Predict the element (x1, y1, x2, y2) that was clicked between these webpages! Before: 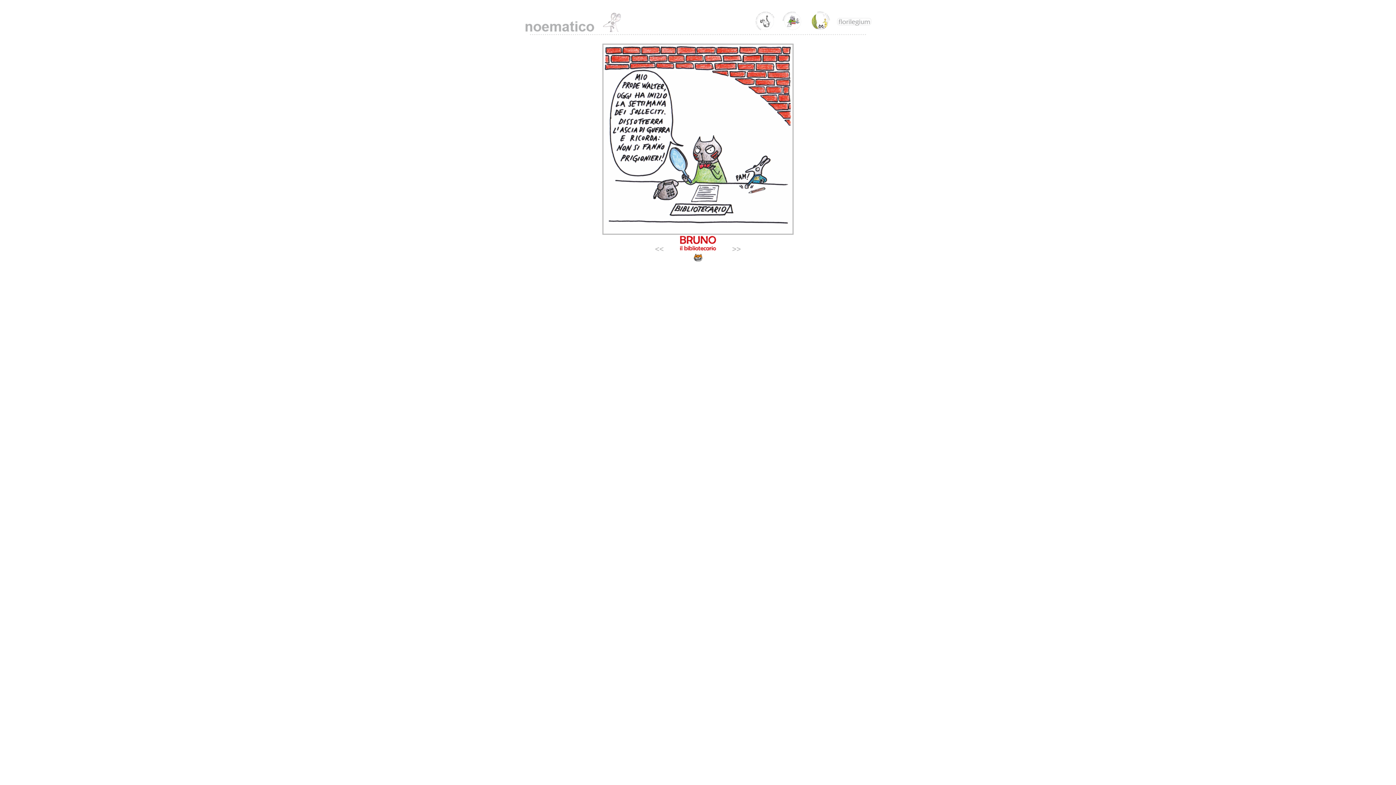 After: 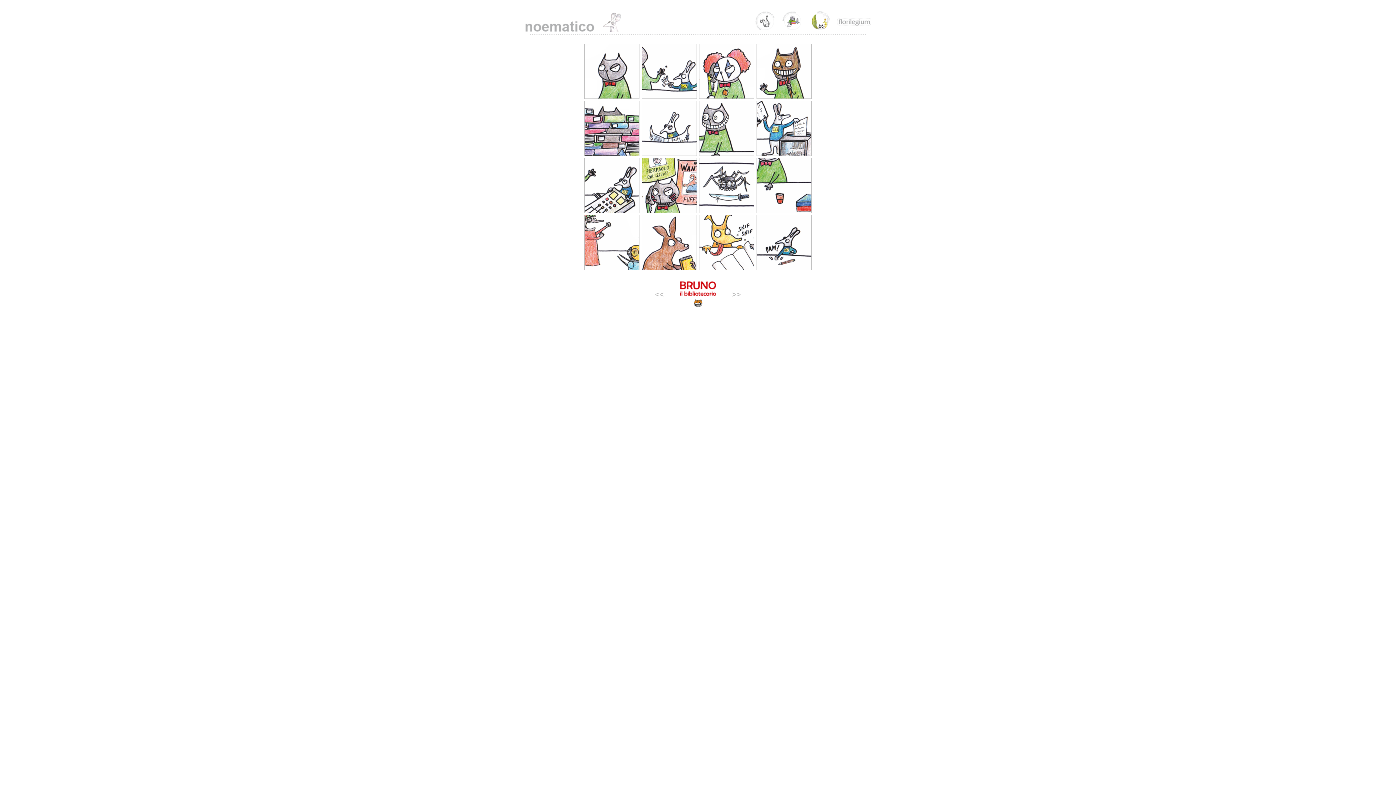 Action: label:     bbox: (782, 25, 809, 33)